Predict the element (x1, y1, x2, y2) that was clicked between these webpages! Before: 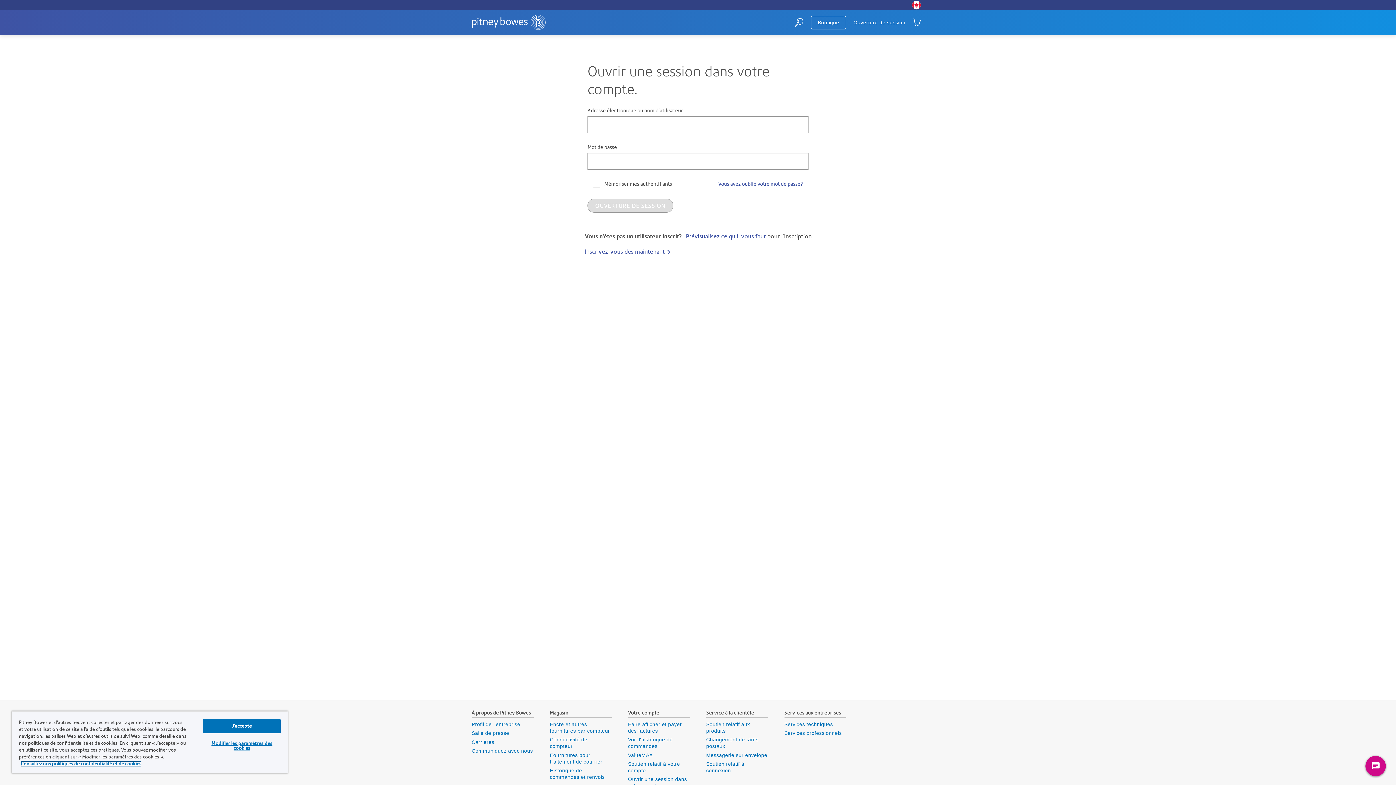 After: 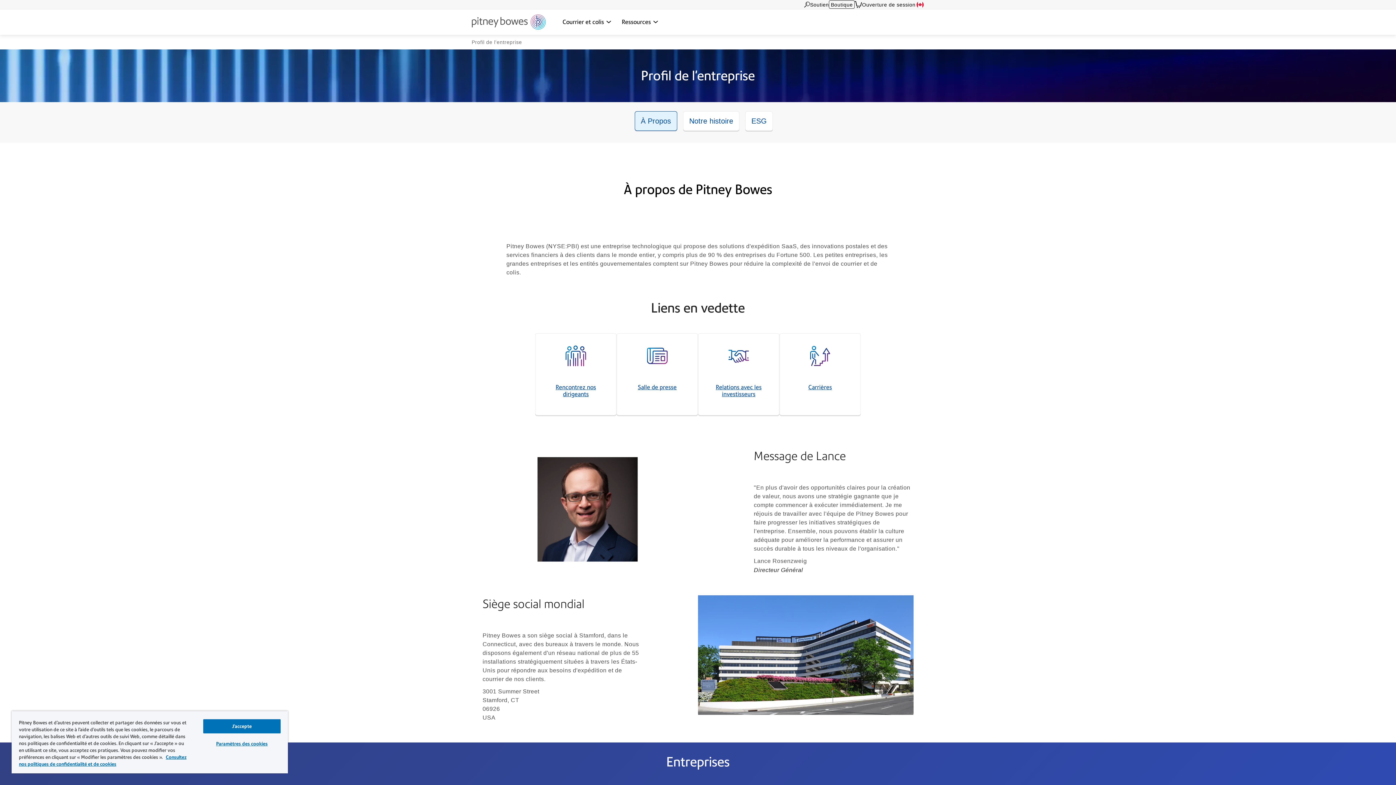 Action: bbox: (471, 730, 533, 736) label: Salle de presse